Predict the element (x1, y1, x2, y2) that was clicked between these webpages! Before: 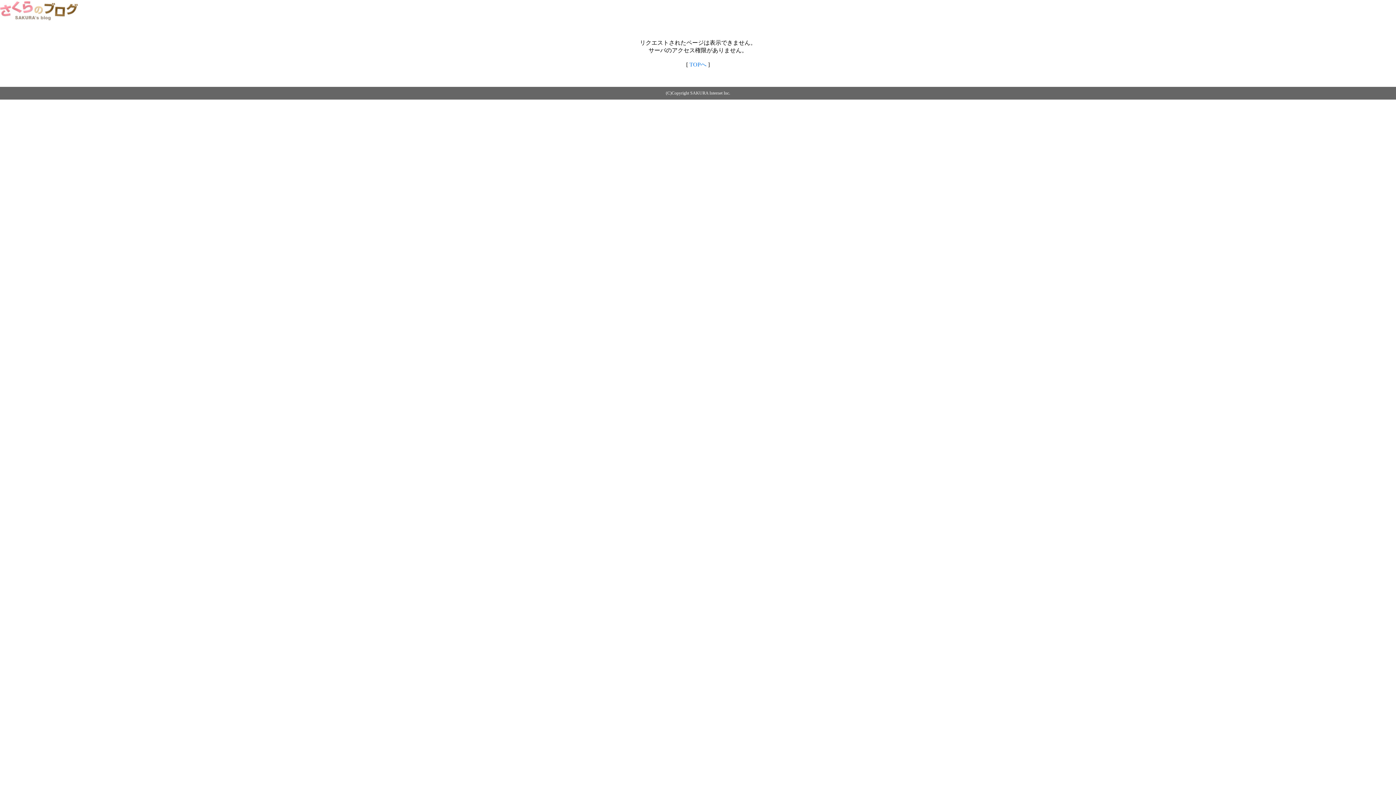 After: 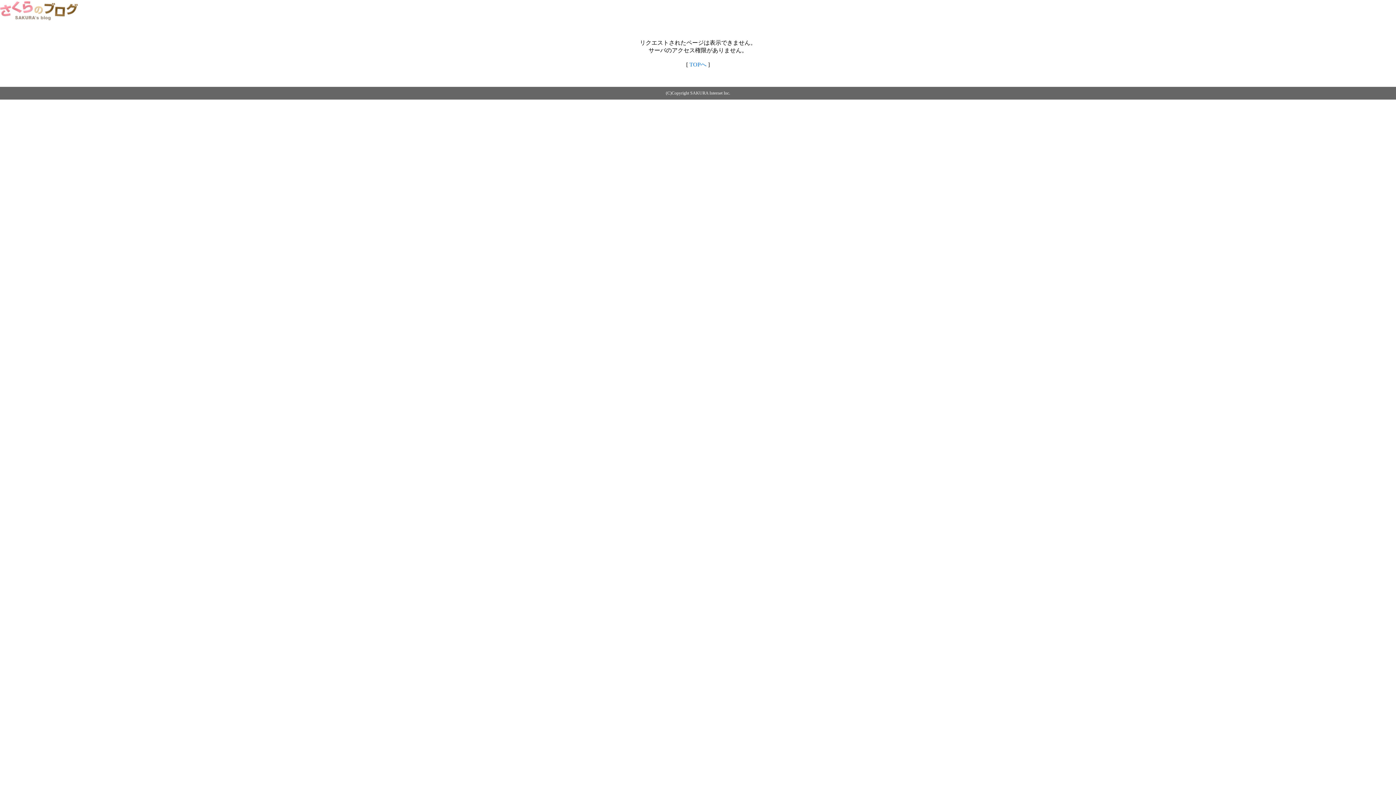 Action: bbox: (0, 14, 79, 20)